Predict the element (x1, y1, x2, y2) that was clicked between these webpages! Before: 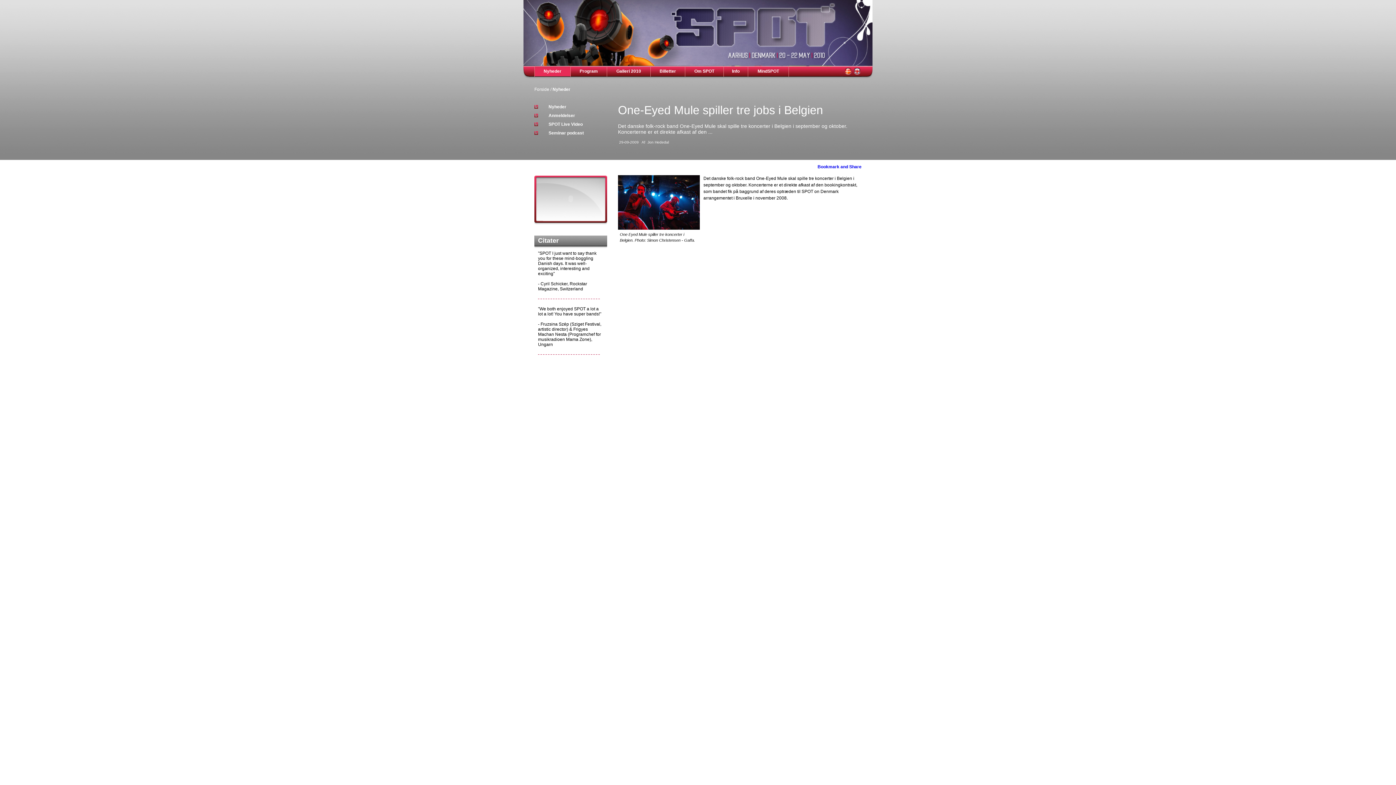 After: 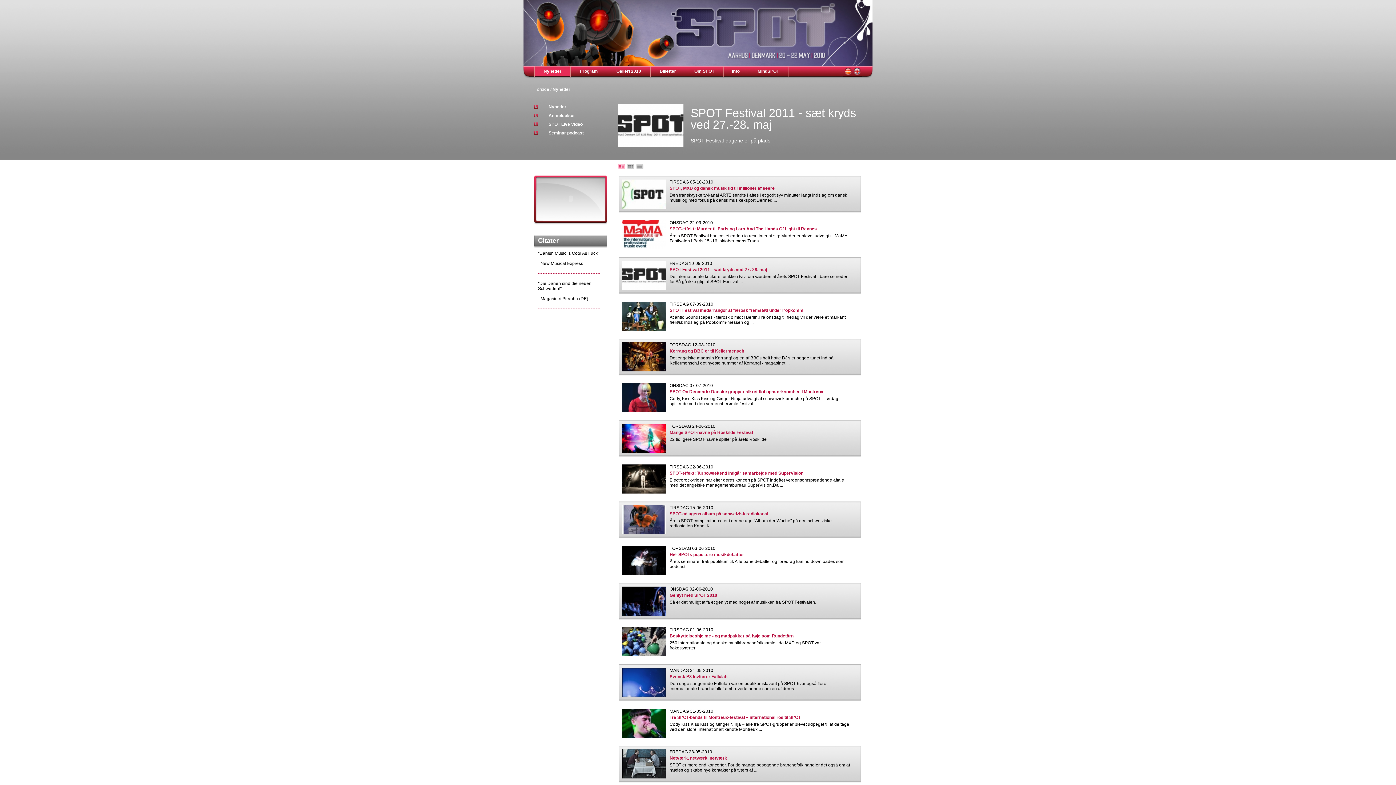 Action: bbox: (534, 104, 538, 109)